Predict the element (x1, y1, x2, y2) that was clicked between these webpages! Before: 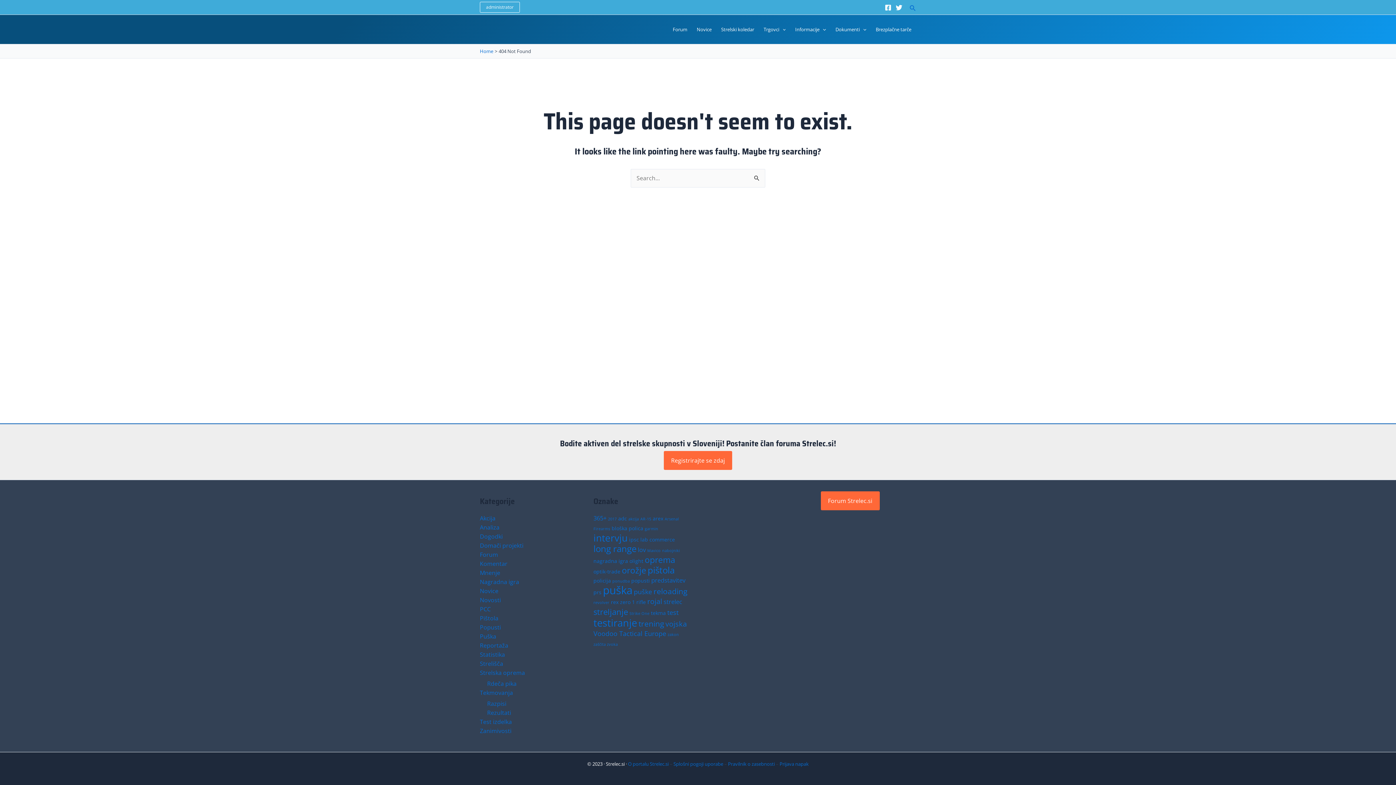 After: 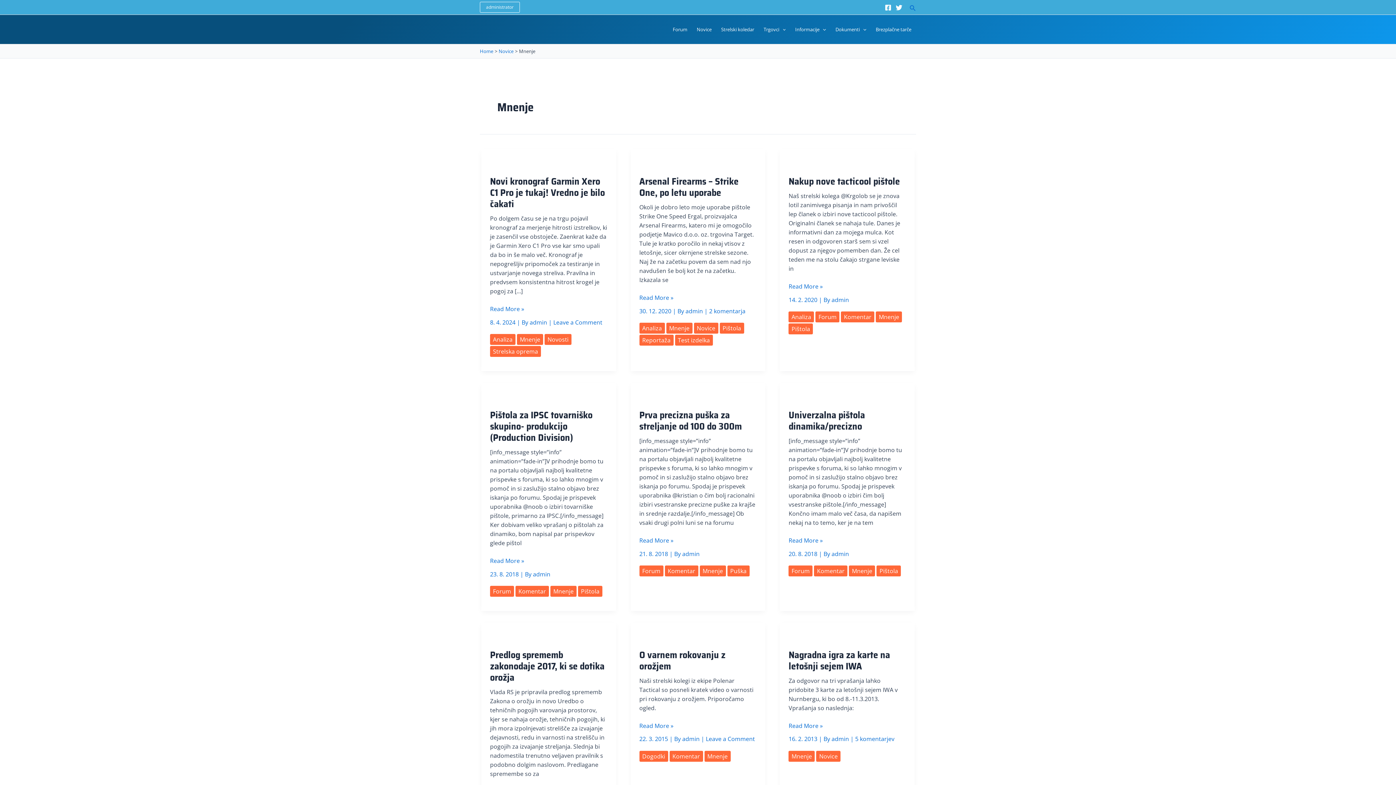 Action: bbox: (480, 569, 500, 577) label: Mnenje